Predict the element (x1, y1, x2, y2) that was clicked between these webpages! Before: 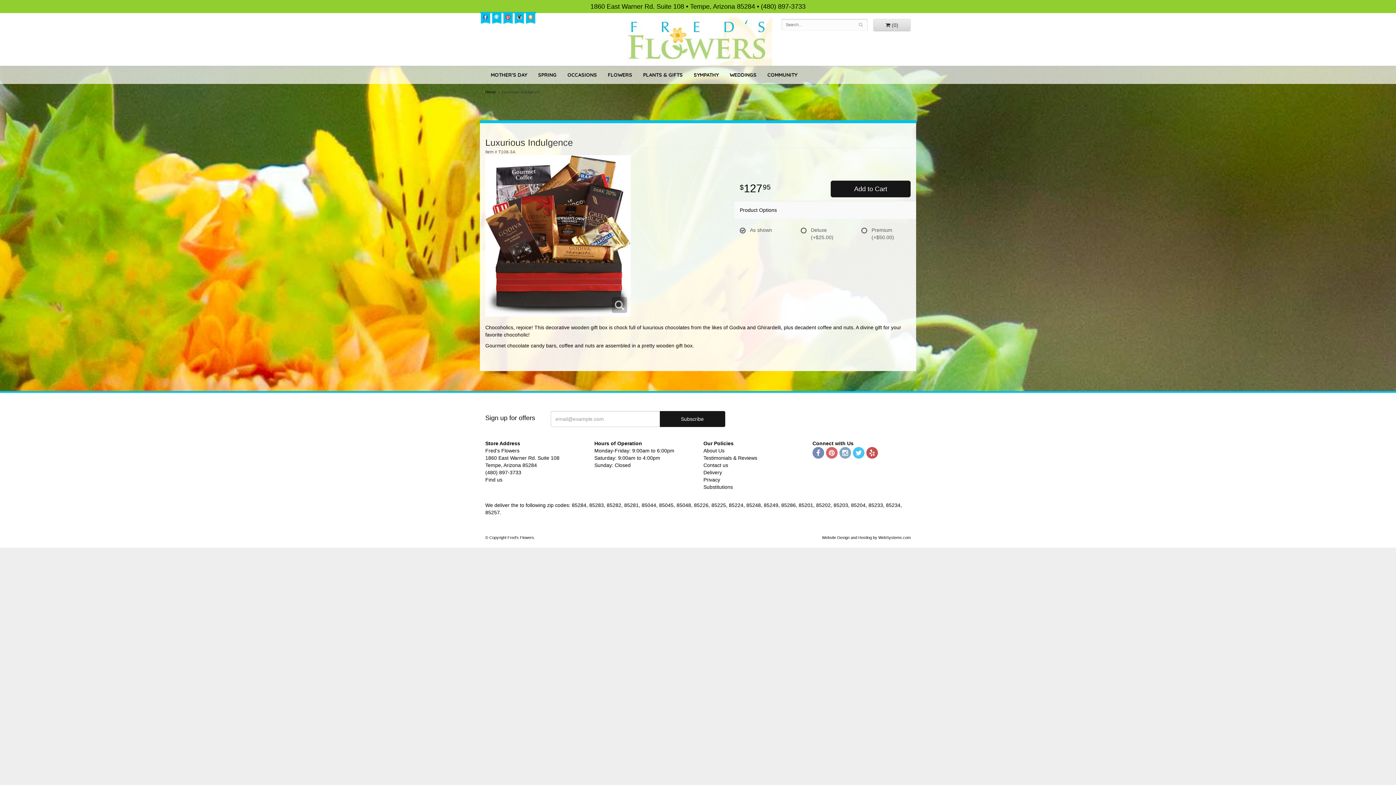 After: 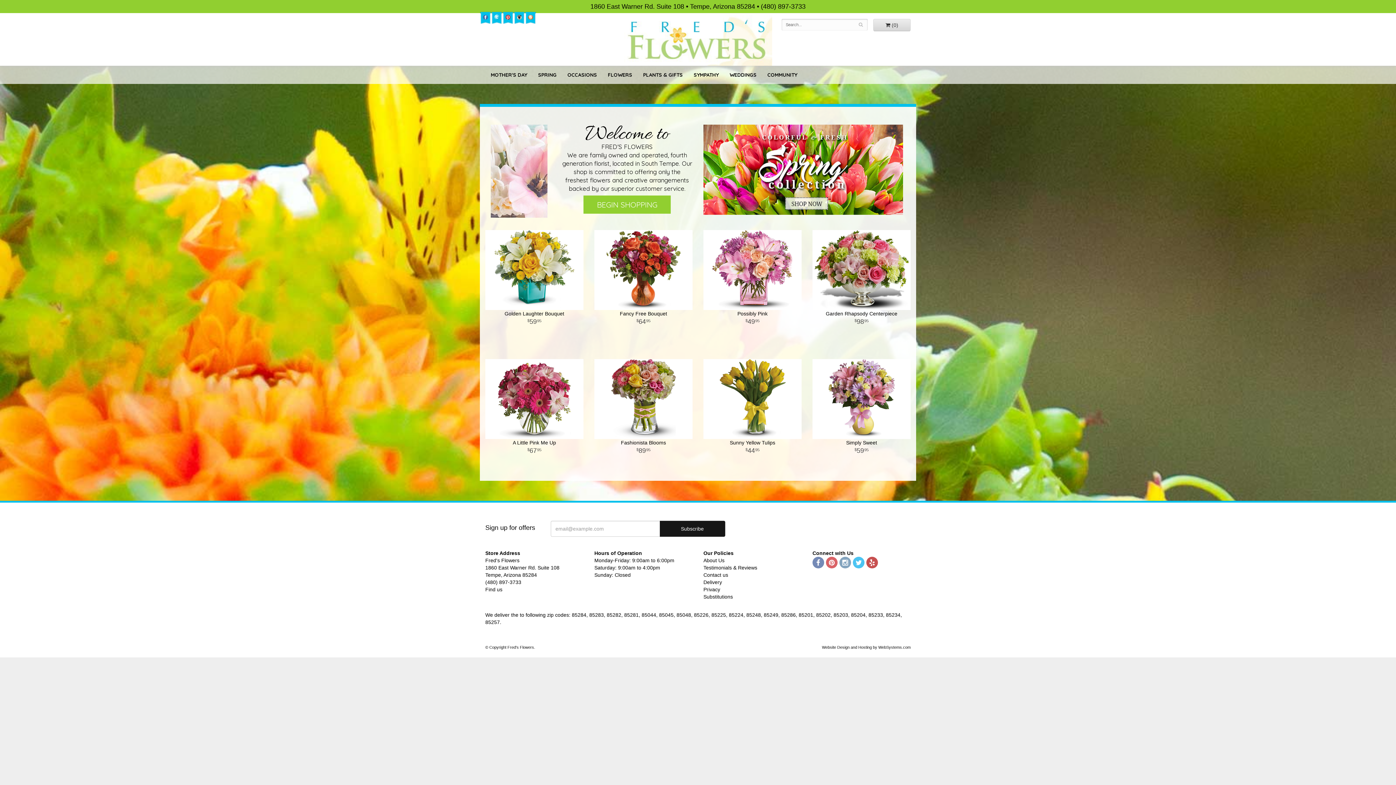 Action: bbox: (624, 15, 772, 65) label: Fred's Flowers